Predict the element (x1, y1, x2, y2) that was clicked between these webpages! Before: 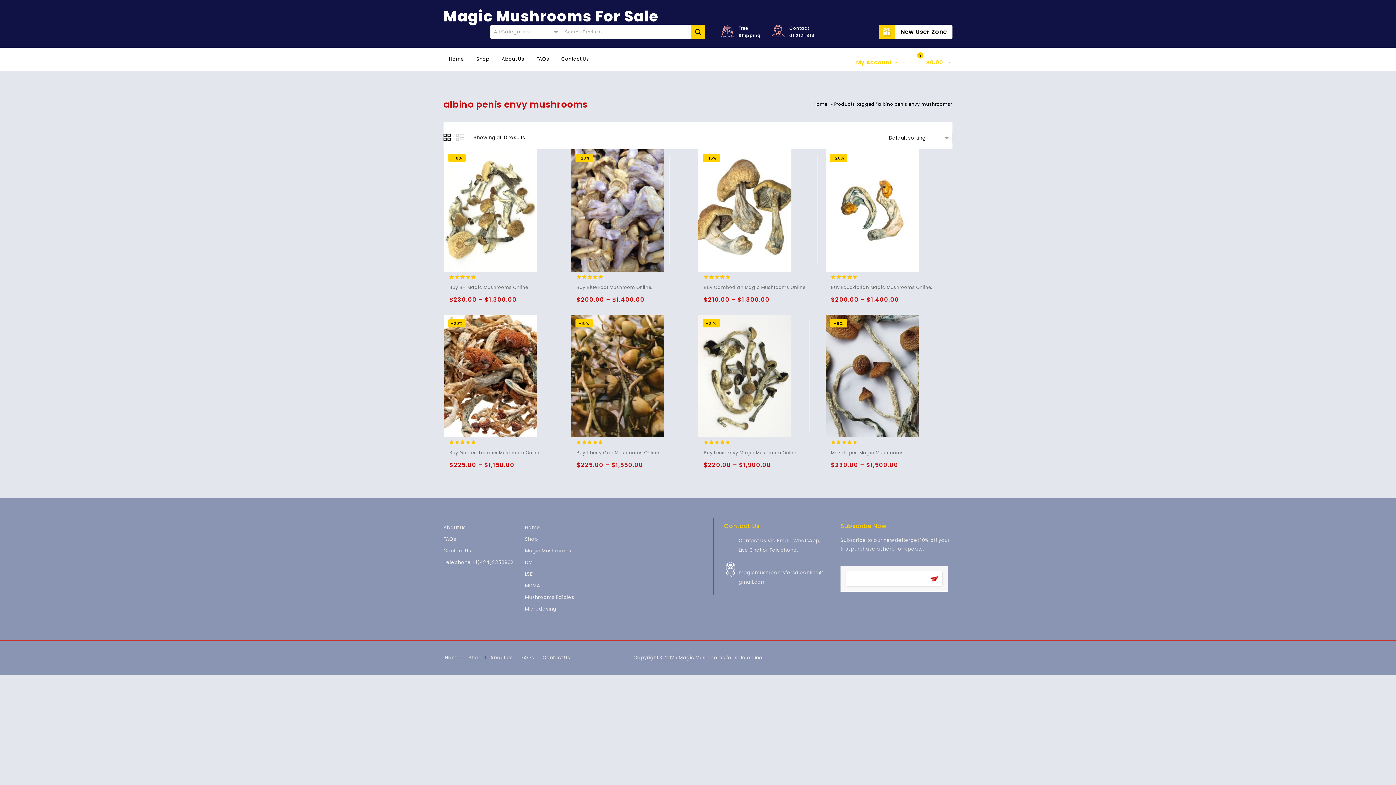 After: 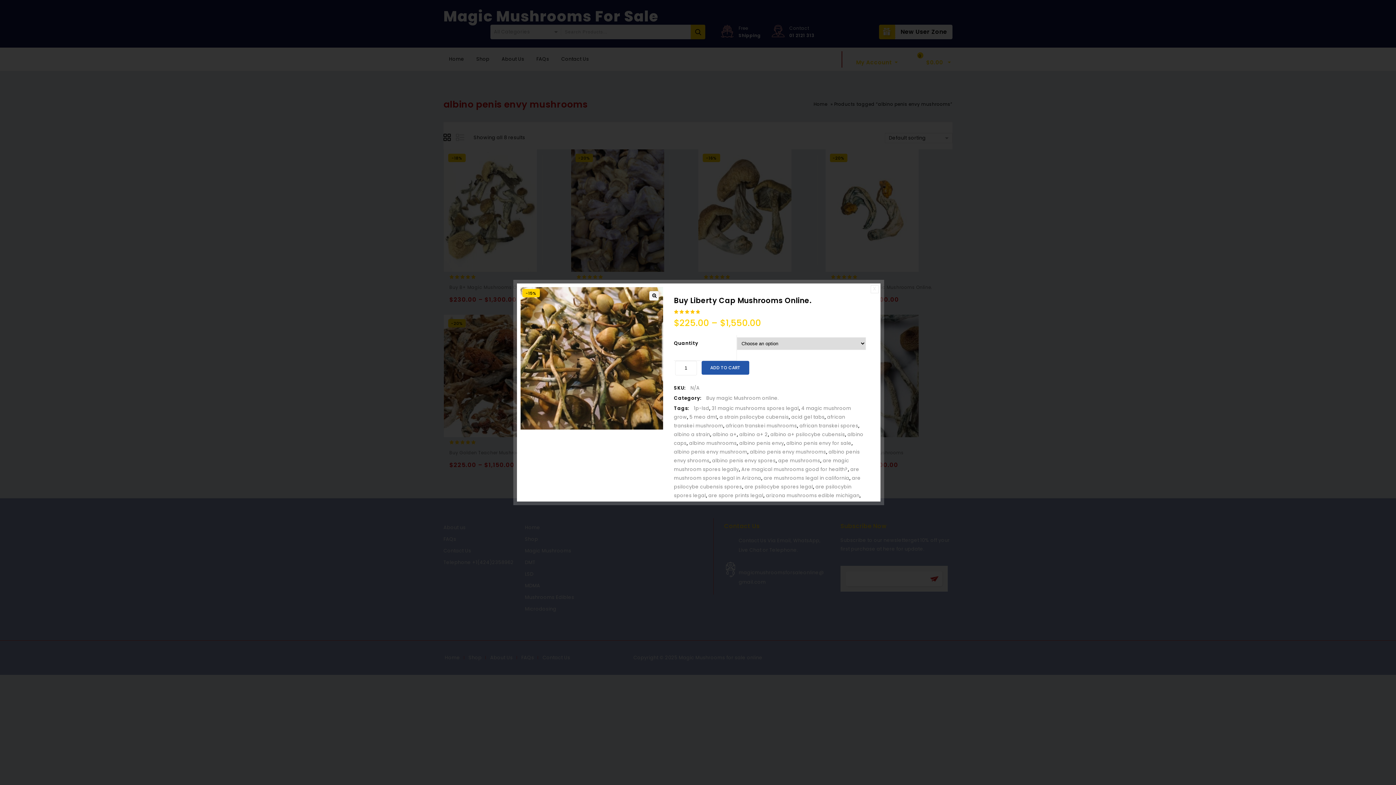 Action: bbox: (605, 462, 618, 474) label: QUICK VIEW